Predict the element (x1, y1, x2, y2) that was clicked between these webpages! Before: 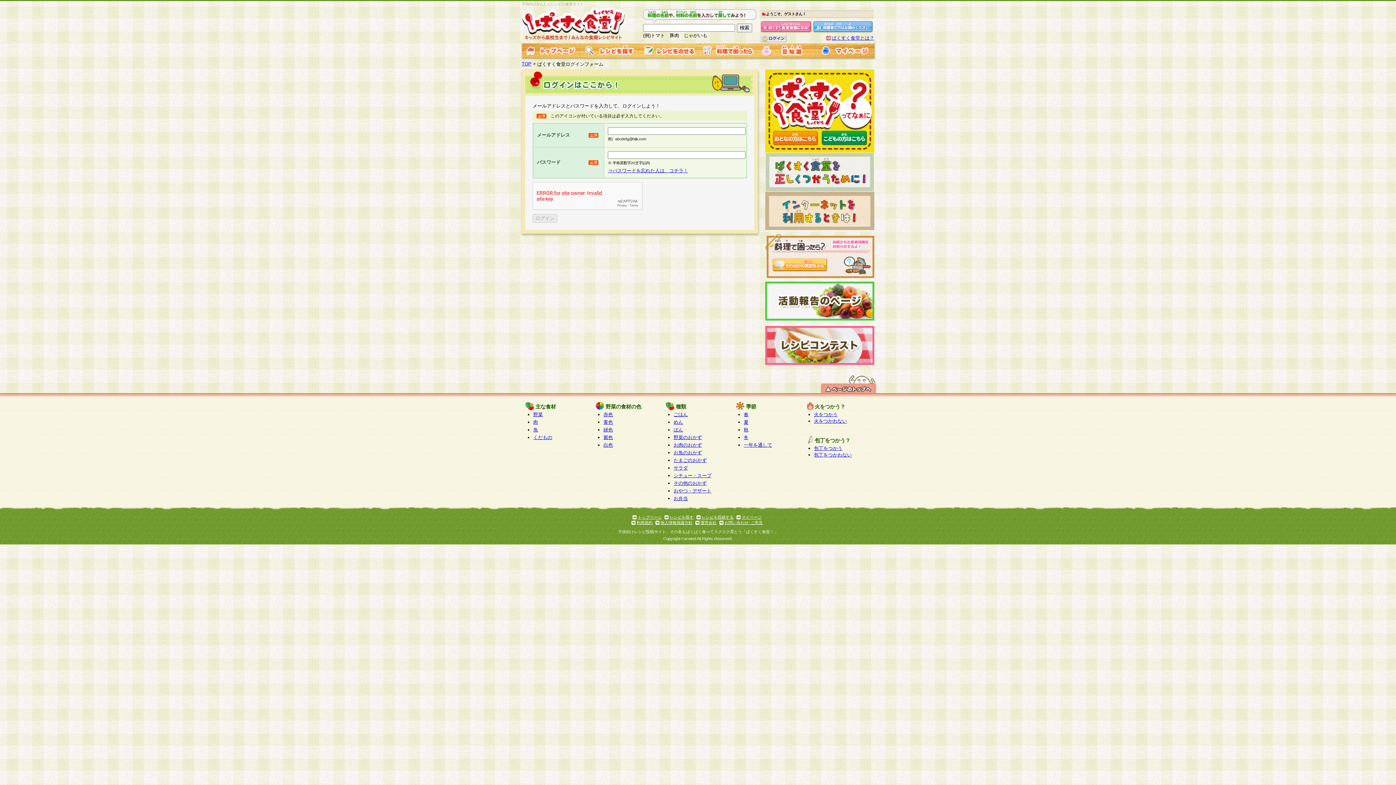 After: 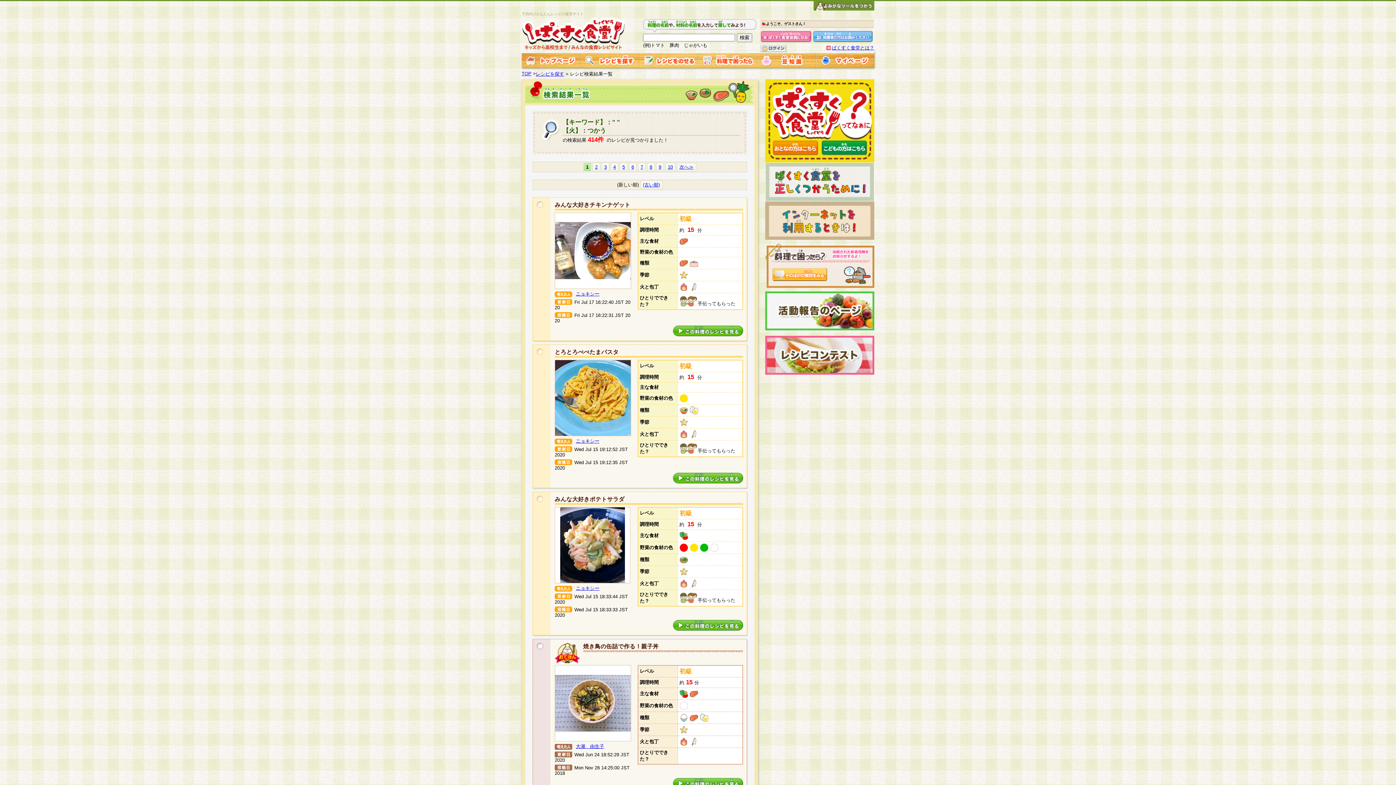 Action: bbox: (814, 412, 837, 417) label: 火をつかう